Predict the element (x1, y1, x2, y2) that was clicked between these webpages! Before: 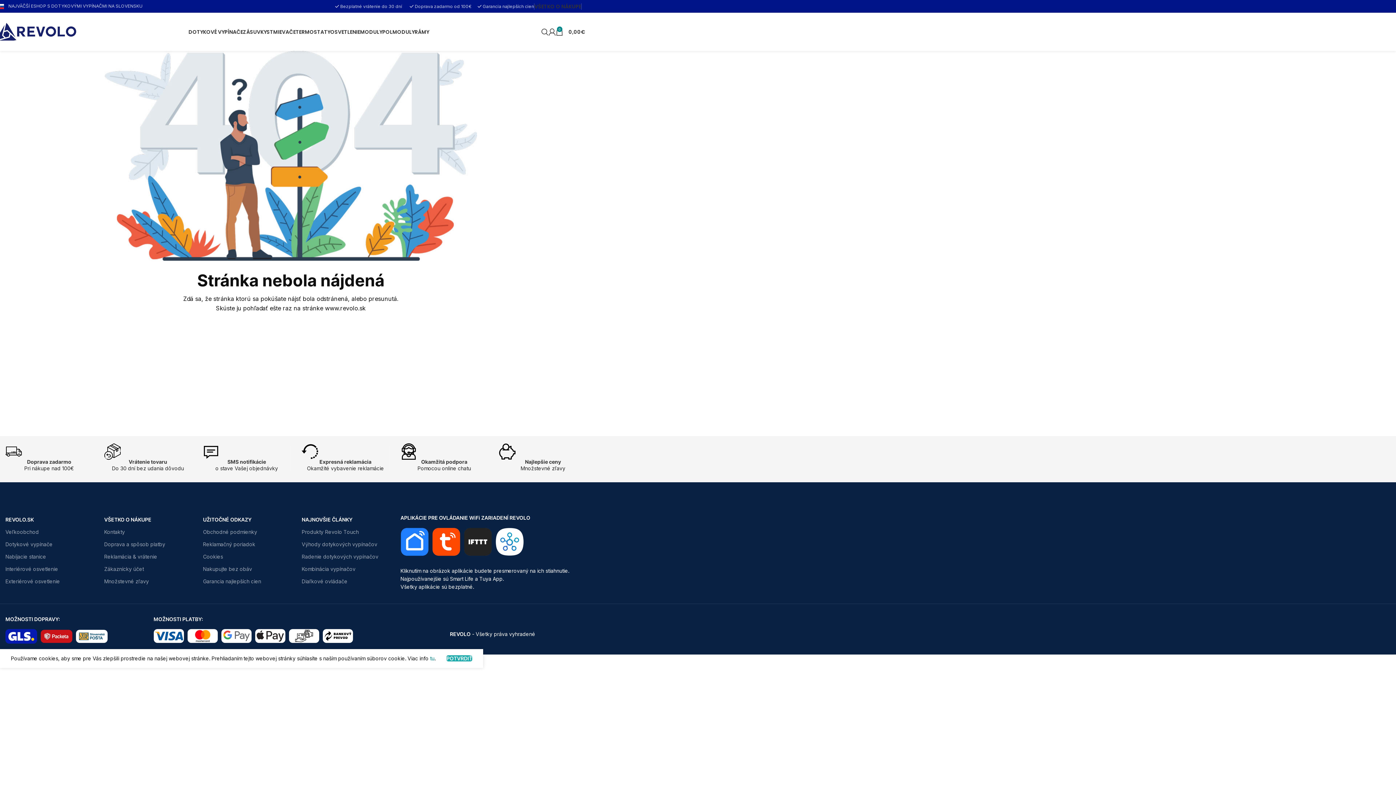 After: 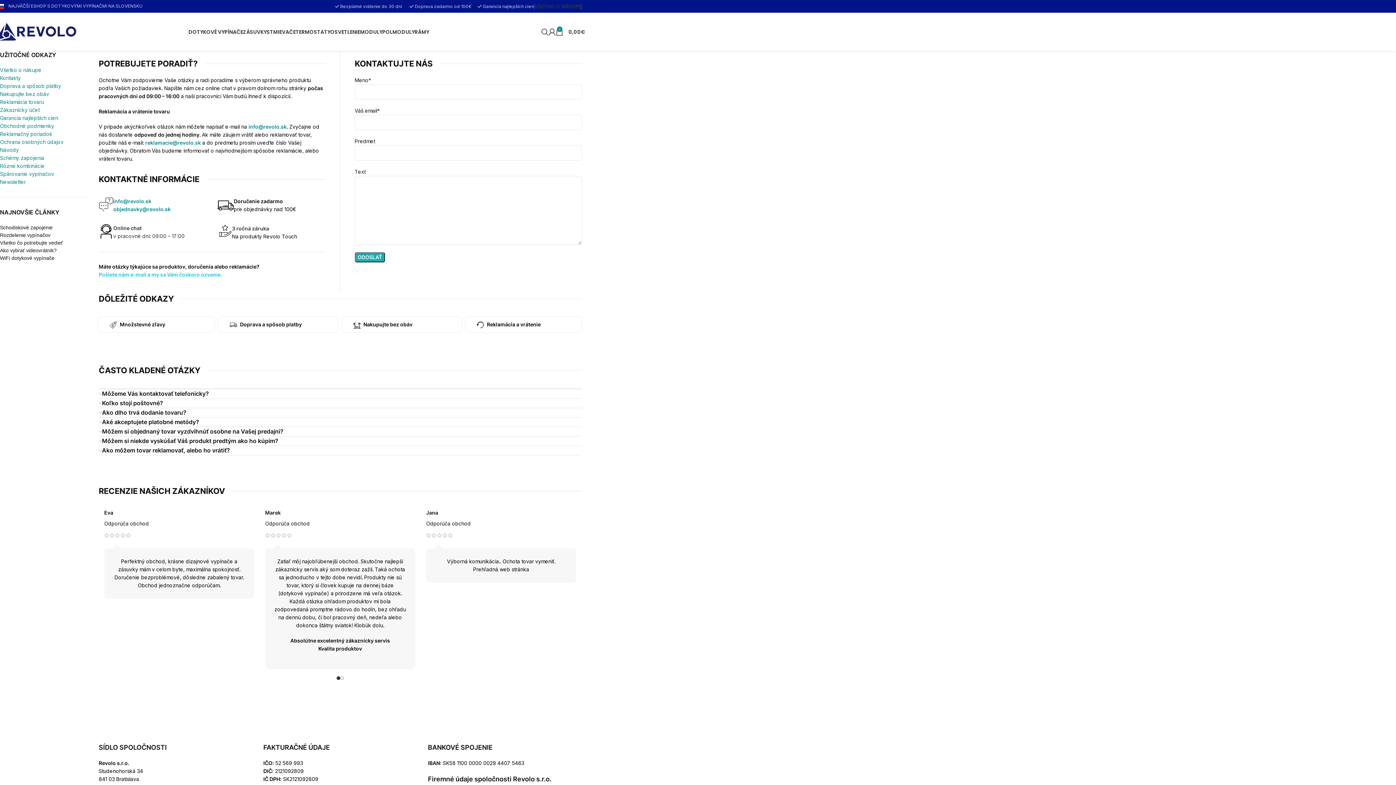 Action: label: Kontakty bbox: (104, 526, 192, 538)